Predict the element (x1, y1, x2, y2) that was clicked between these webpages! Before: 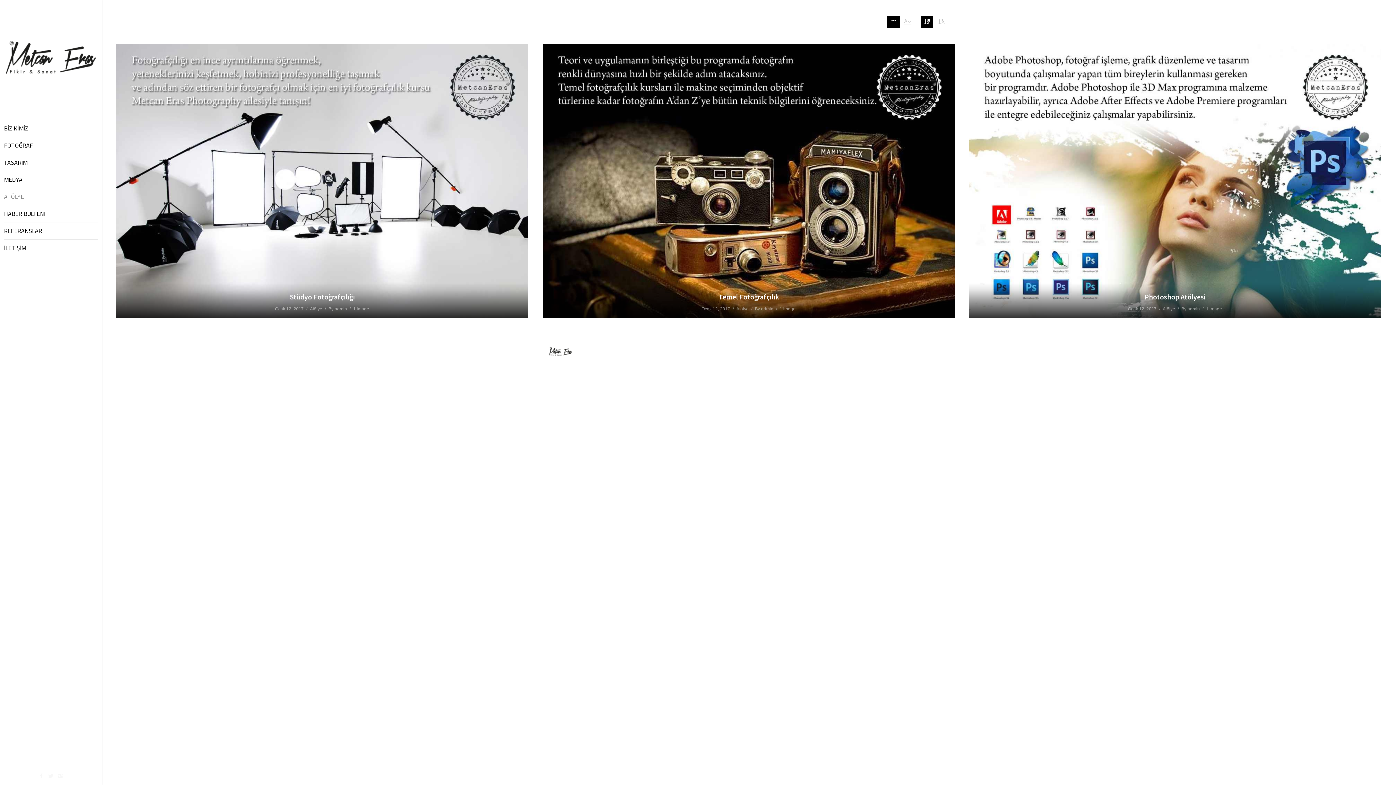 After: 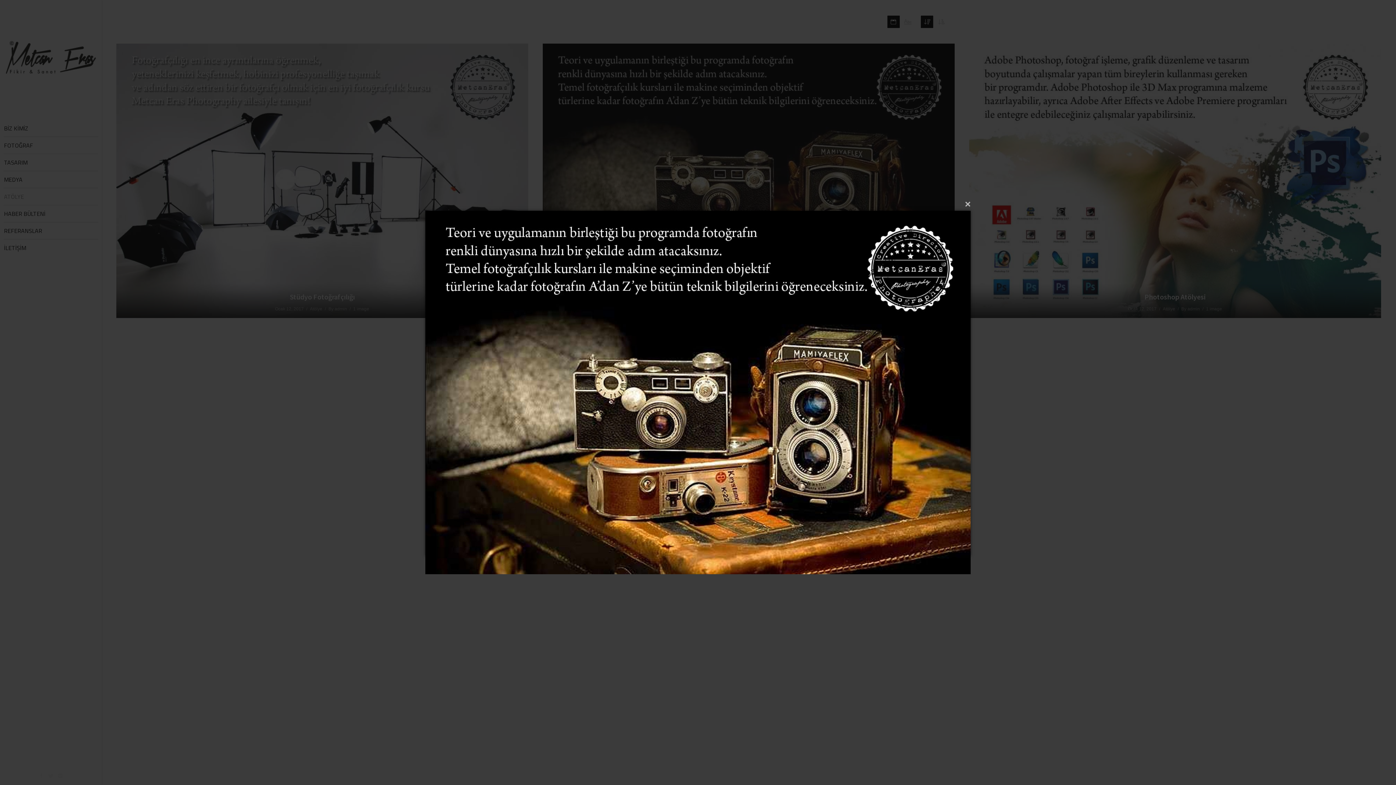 Action: bbox: (542, 43, 954, 318)